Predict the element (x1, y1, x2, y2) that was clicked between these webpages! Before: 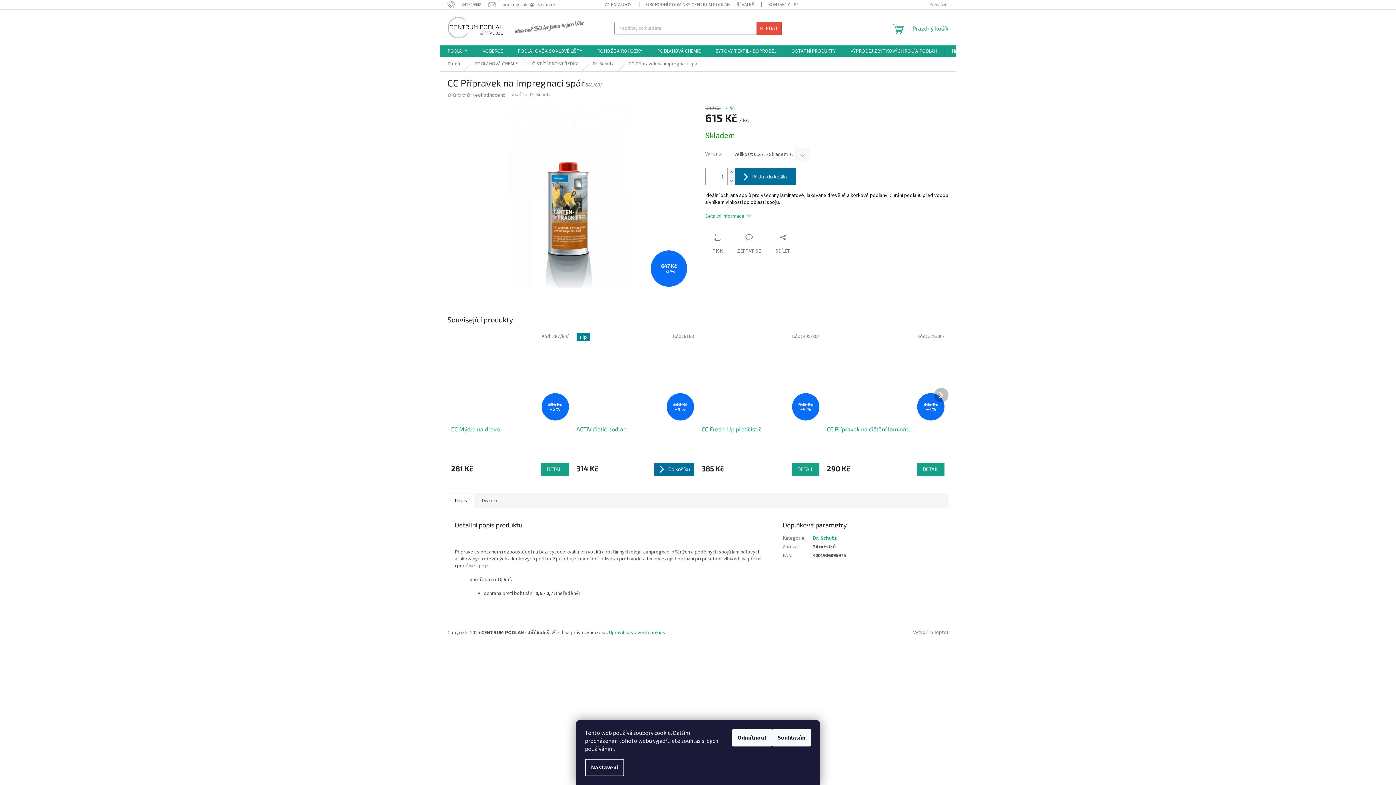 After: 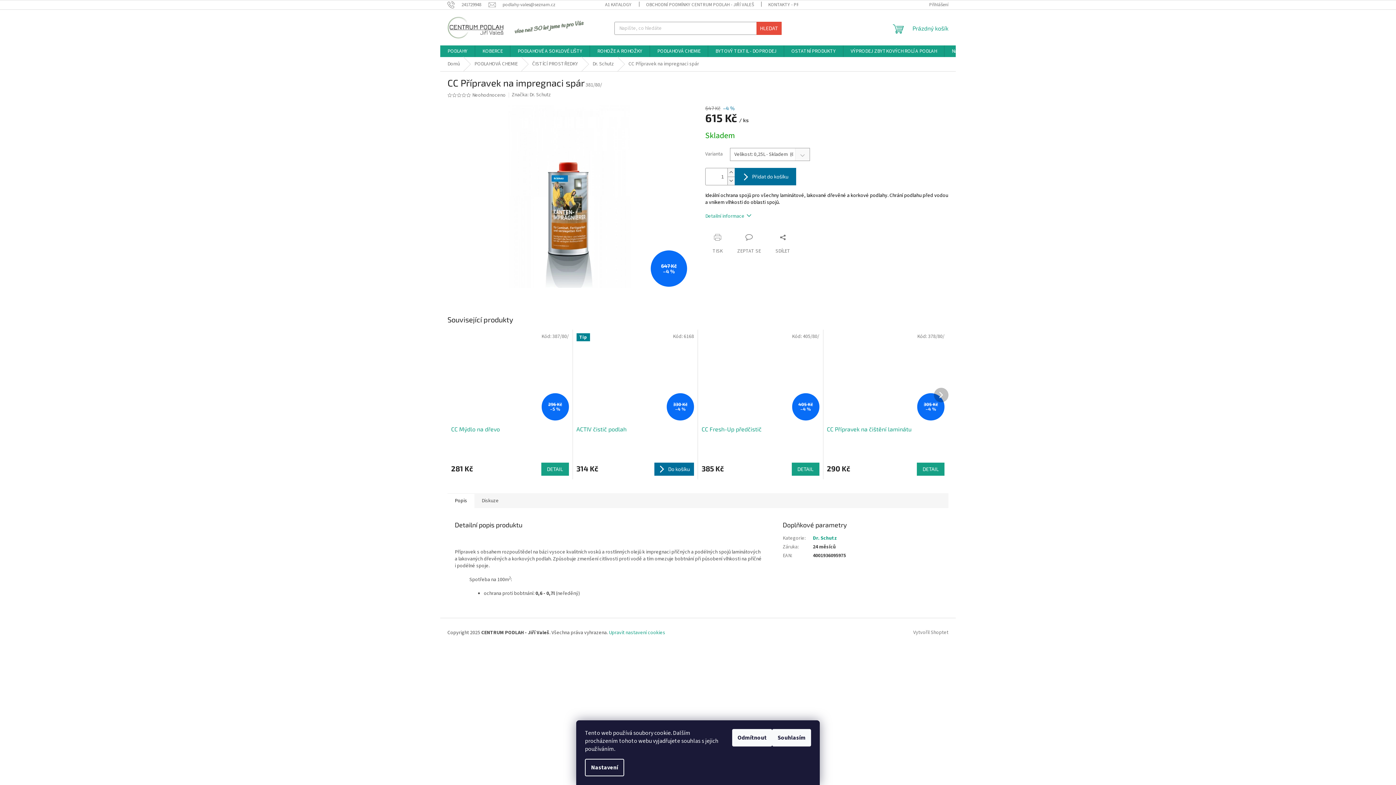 Action: bbox: (466, 93, 471, 97)